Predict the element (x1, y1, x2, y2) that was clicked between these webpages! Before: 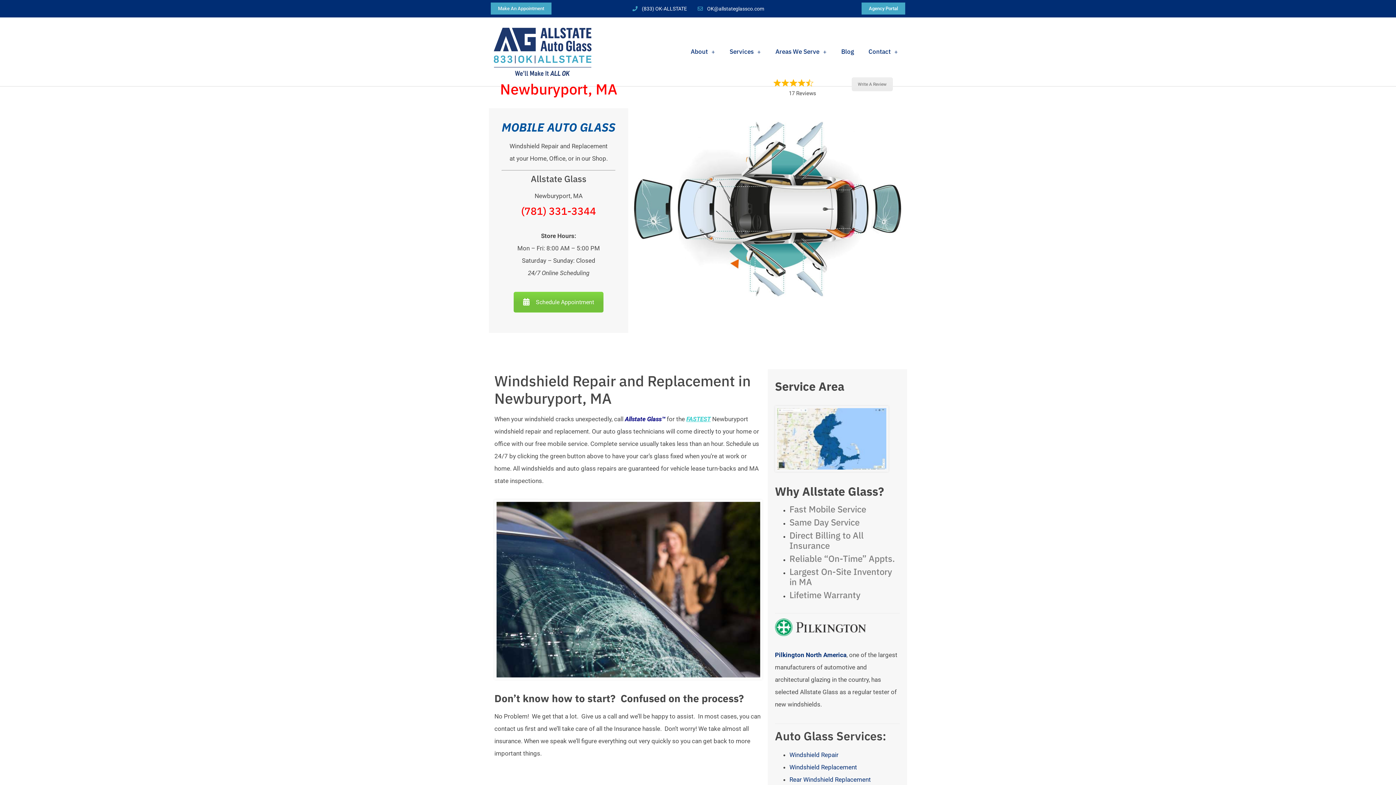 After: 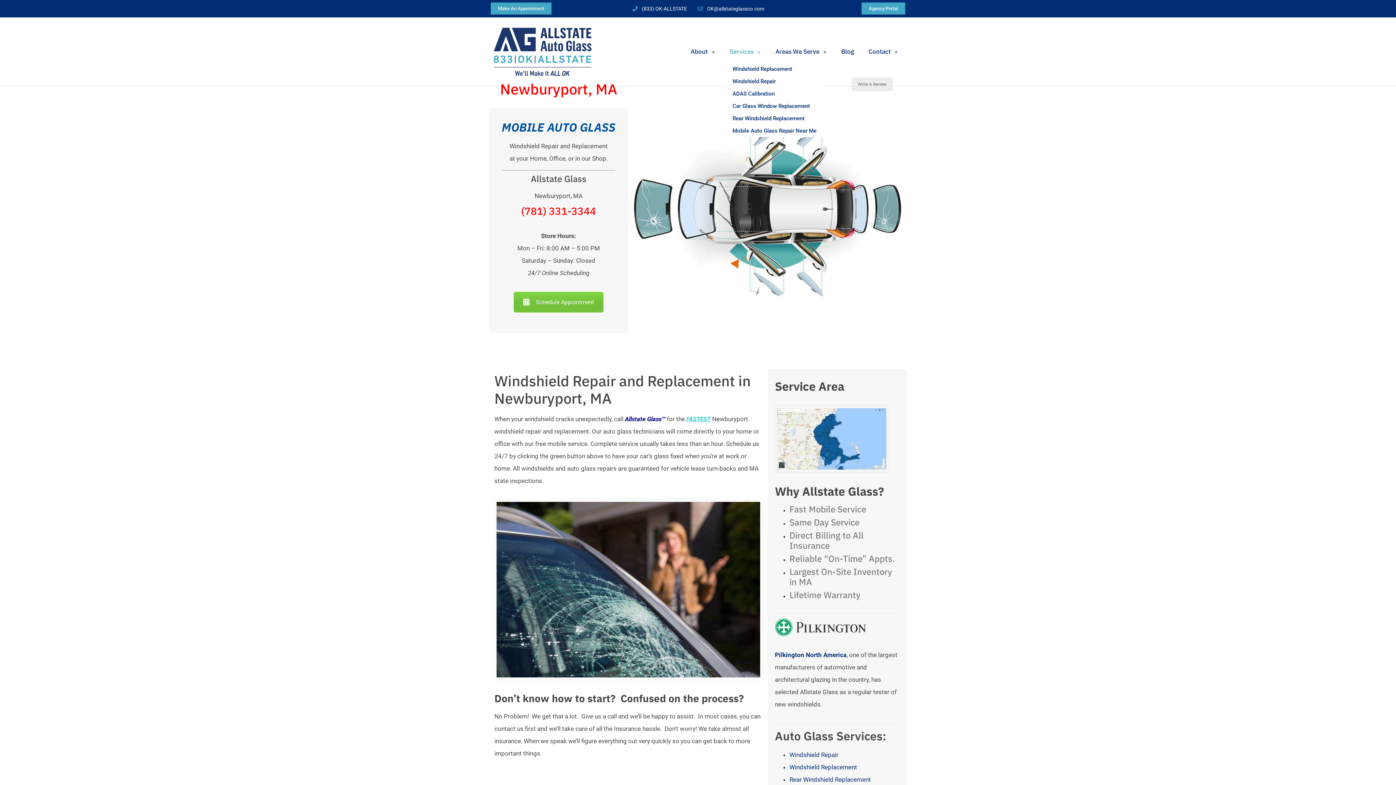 Action: bbox: (722, 40, 768, 62) label: Services